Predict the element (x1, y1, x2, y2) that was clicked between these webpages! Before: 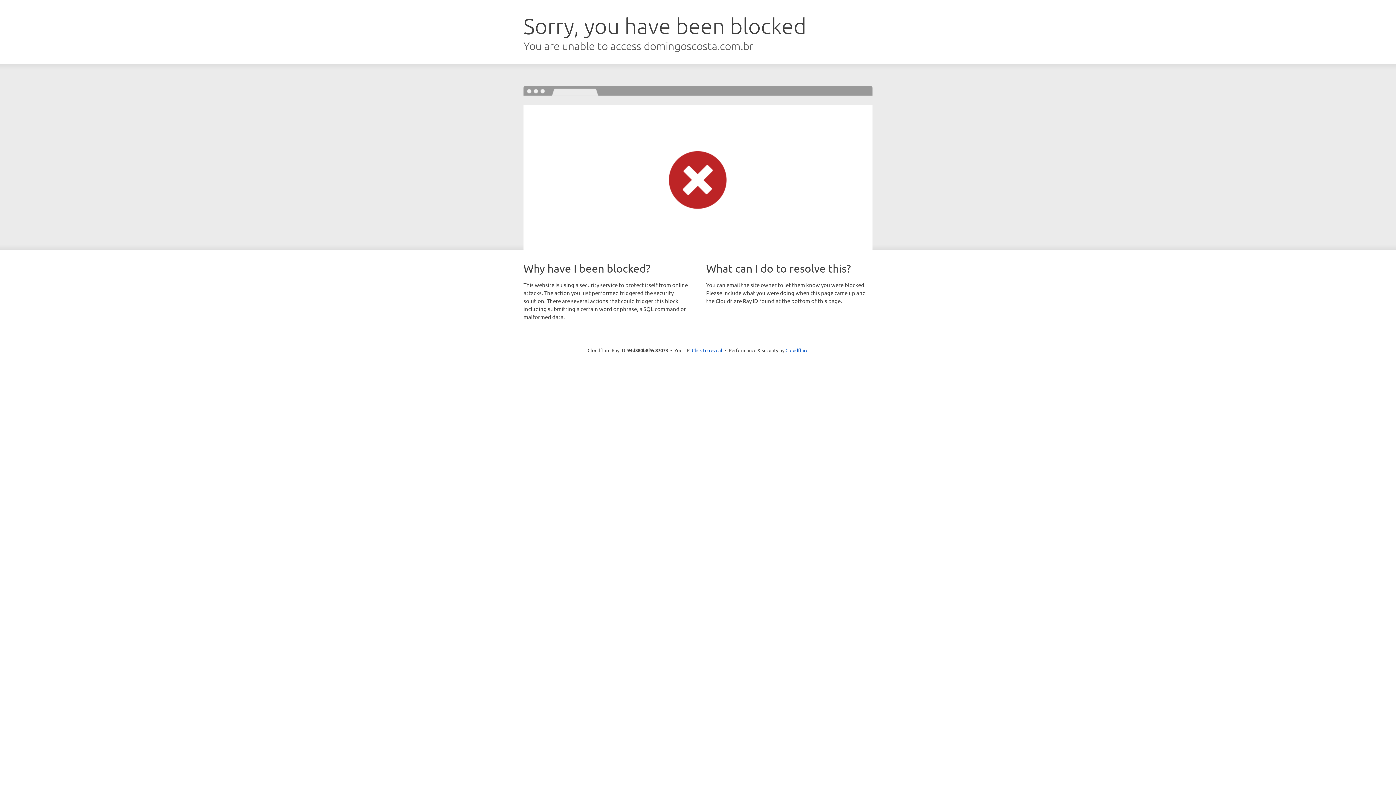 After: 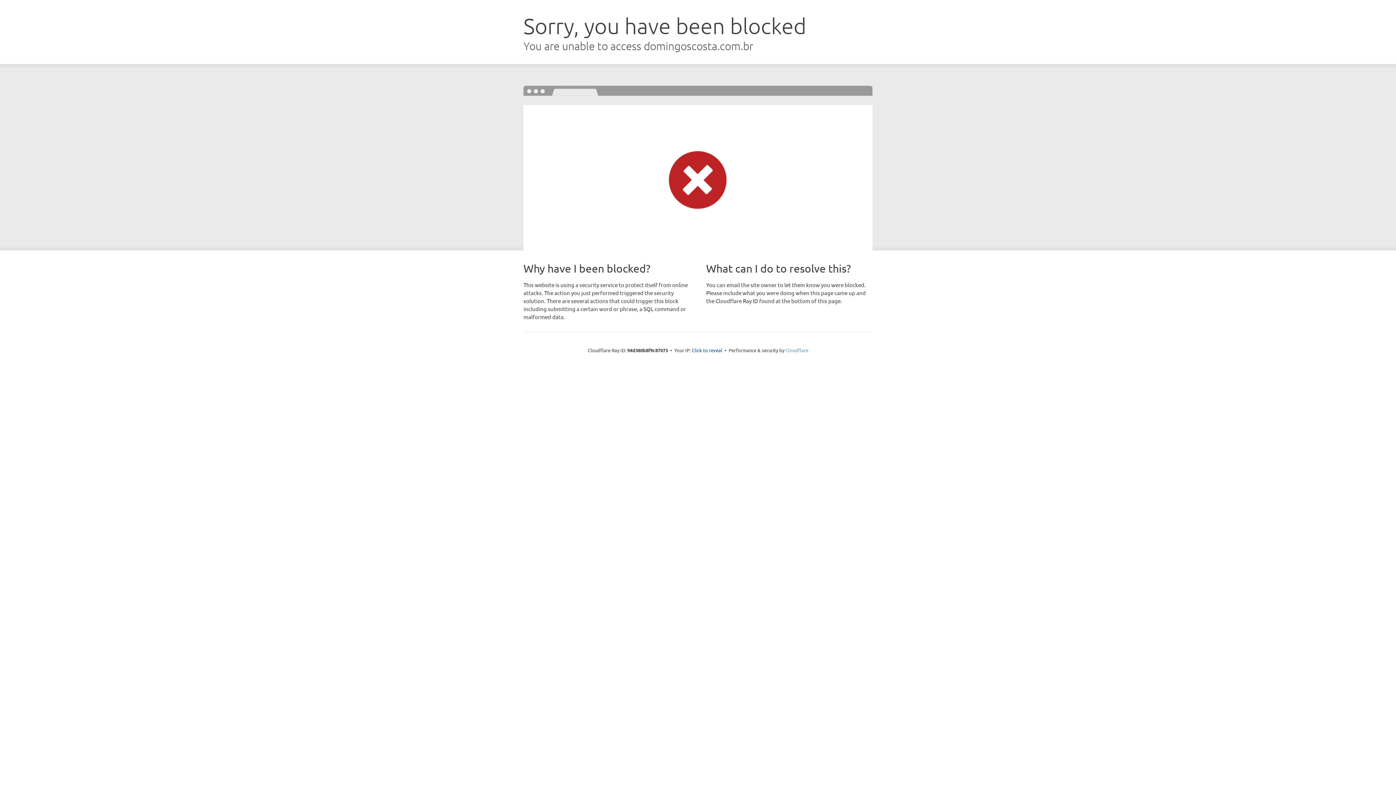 Action: label: Cloudflare bbox: (785, 347, 808, 353)